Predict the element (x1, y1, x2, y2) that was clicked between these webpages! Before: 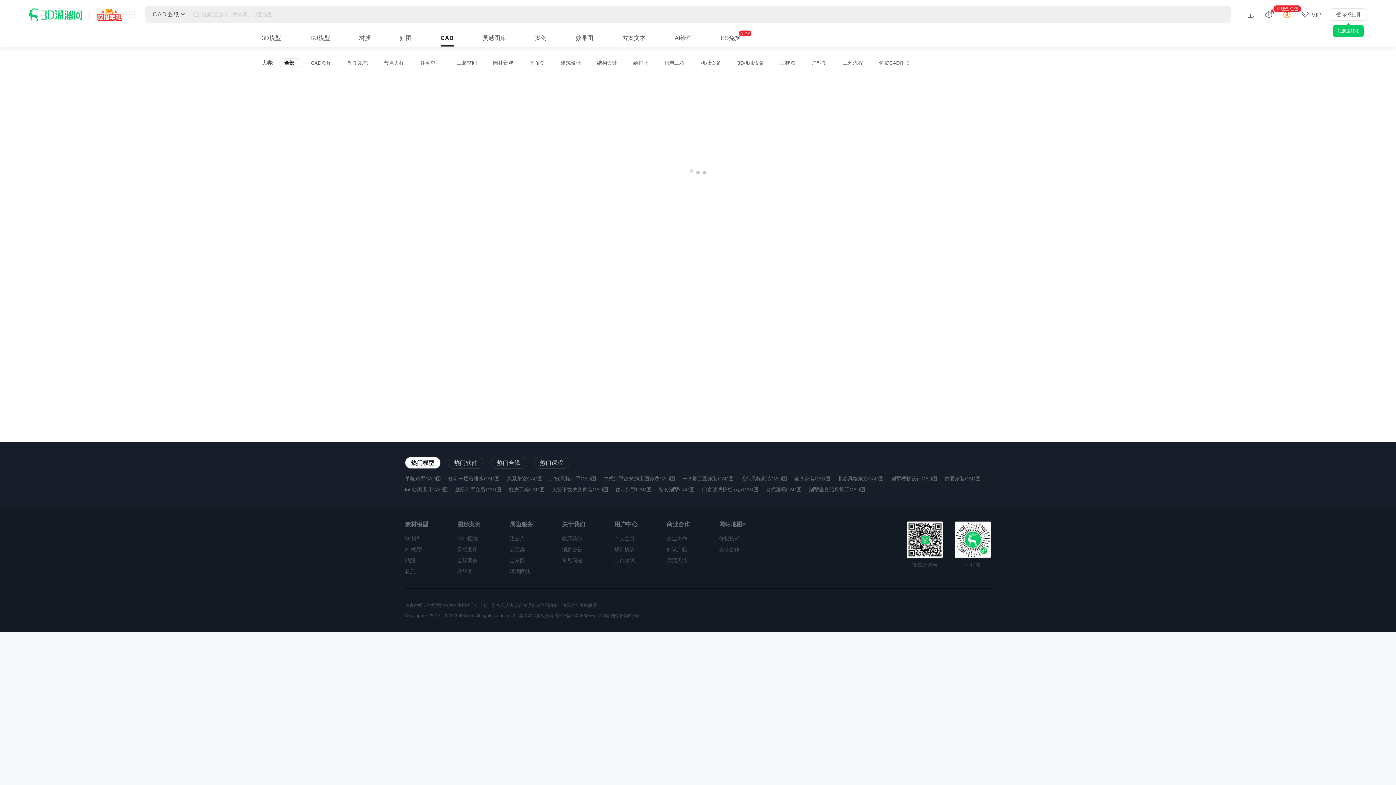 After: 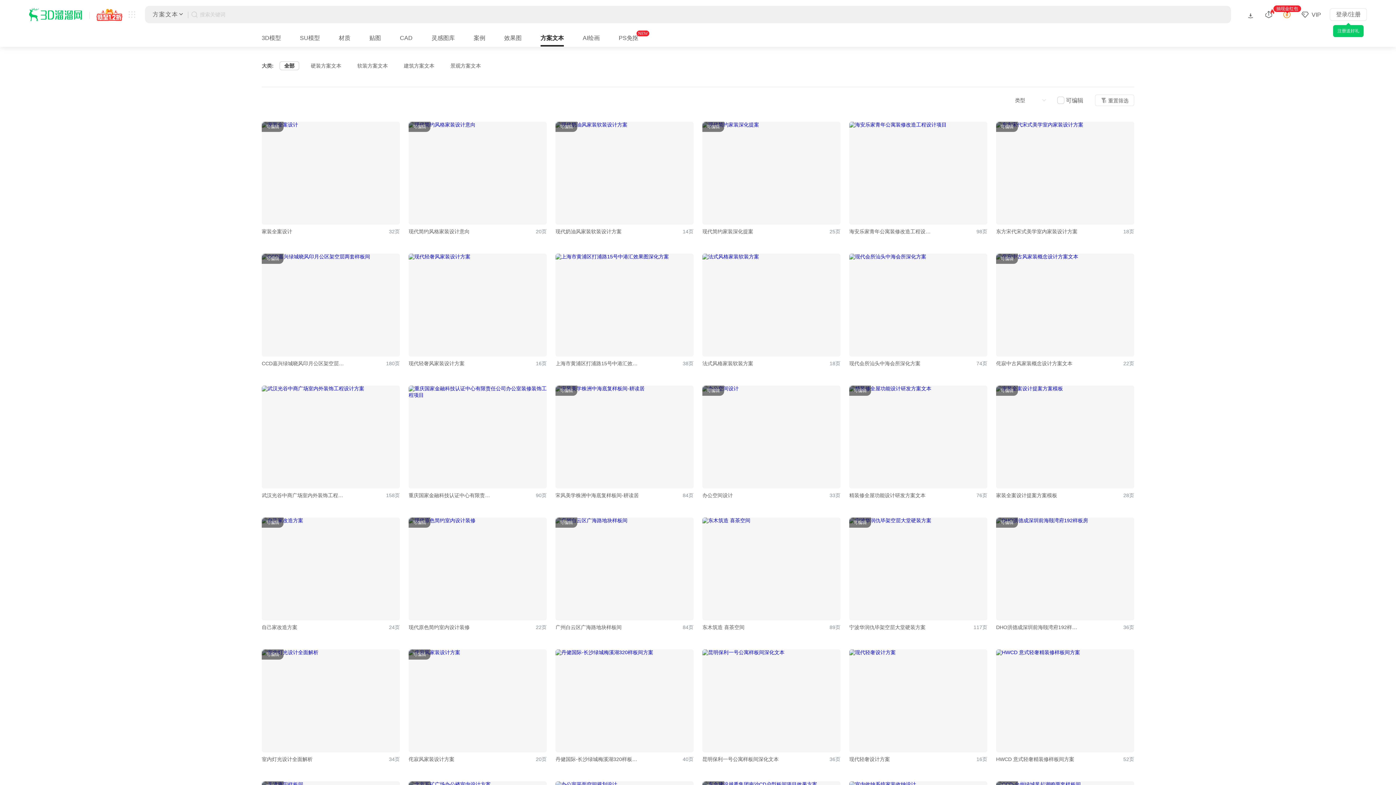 Action: bbox: (622, 29, 645, 46) label: 方案文本